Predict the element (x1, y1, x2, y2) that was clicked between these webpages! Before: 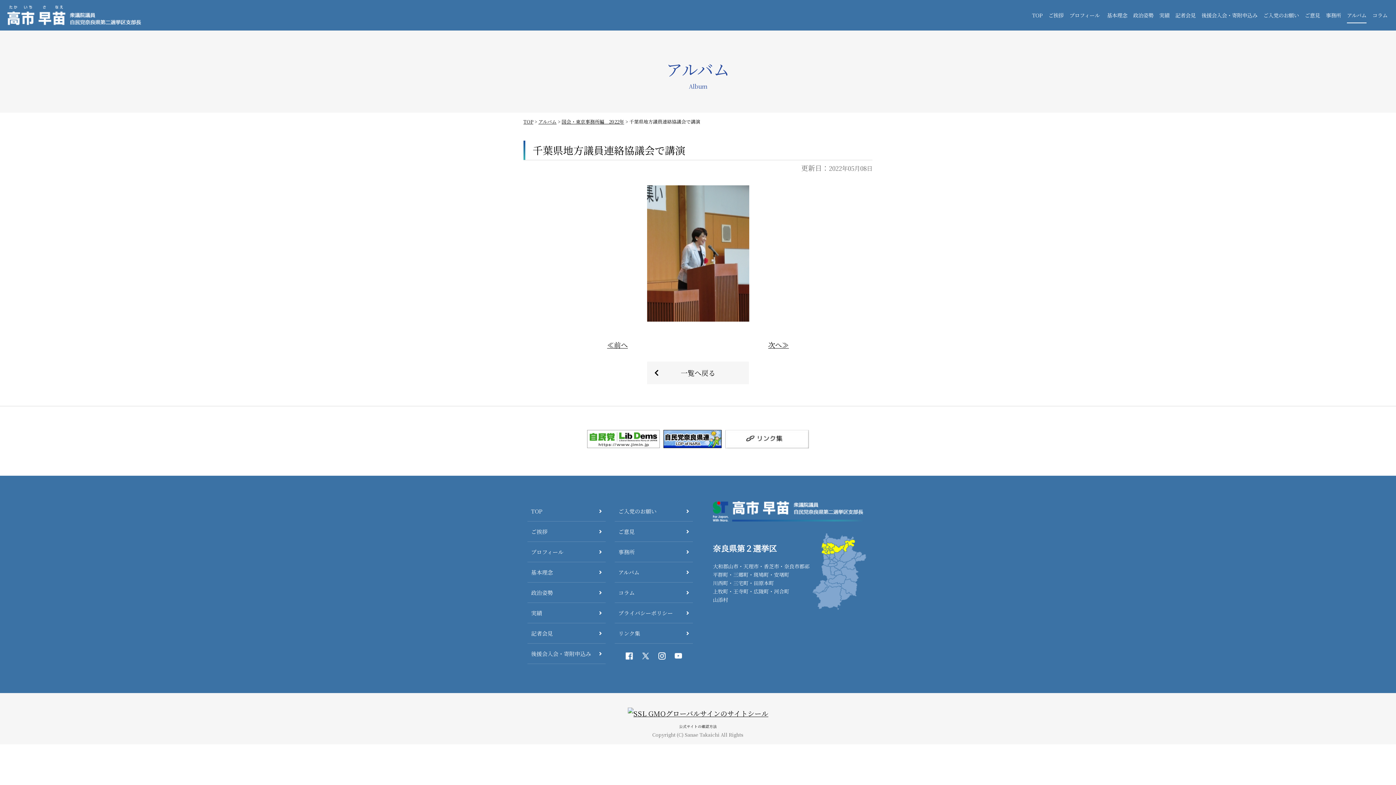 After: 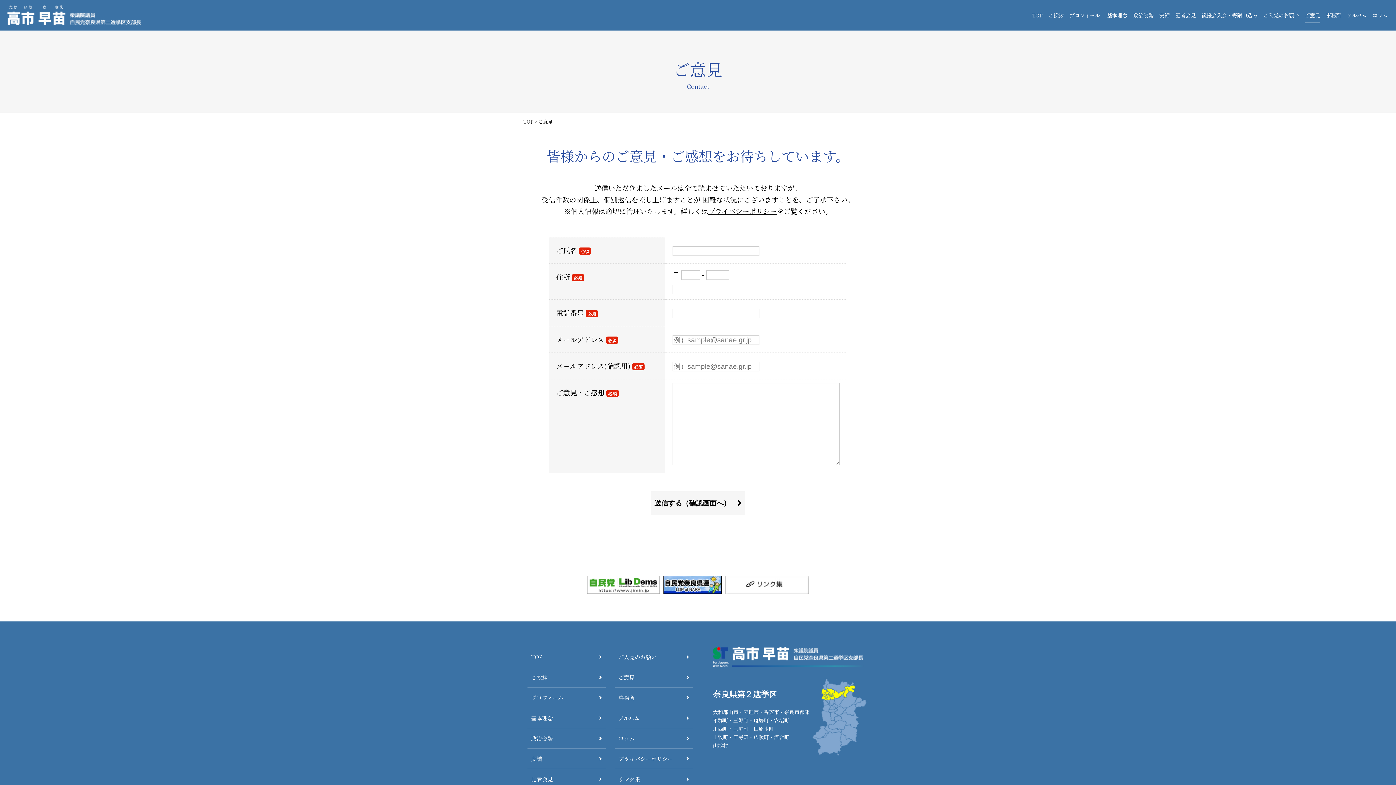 Action: bbox: (1305, 5, 1320, 23) label: ご意見